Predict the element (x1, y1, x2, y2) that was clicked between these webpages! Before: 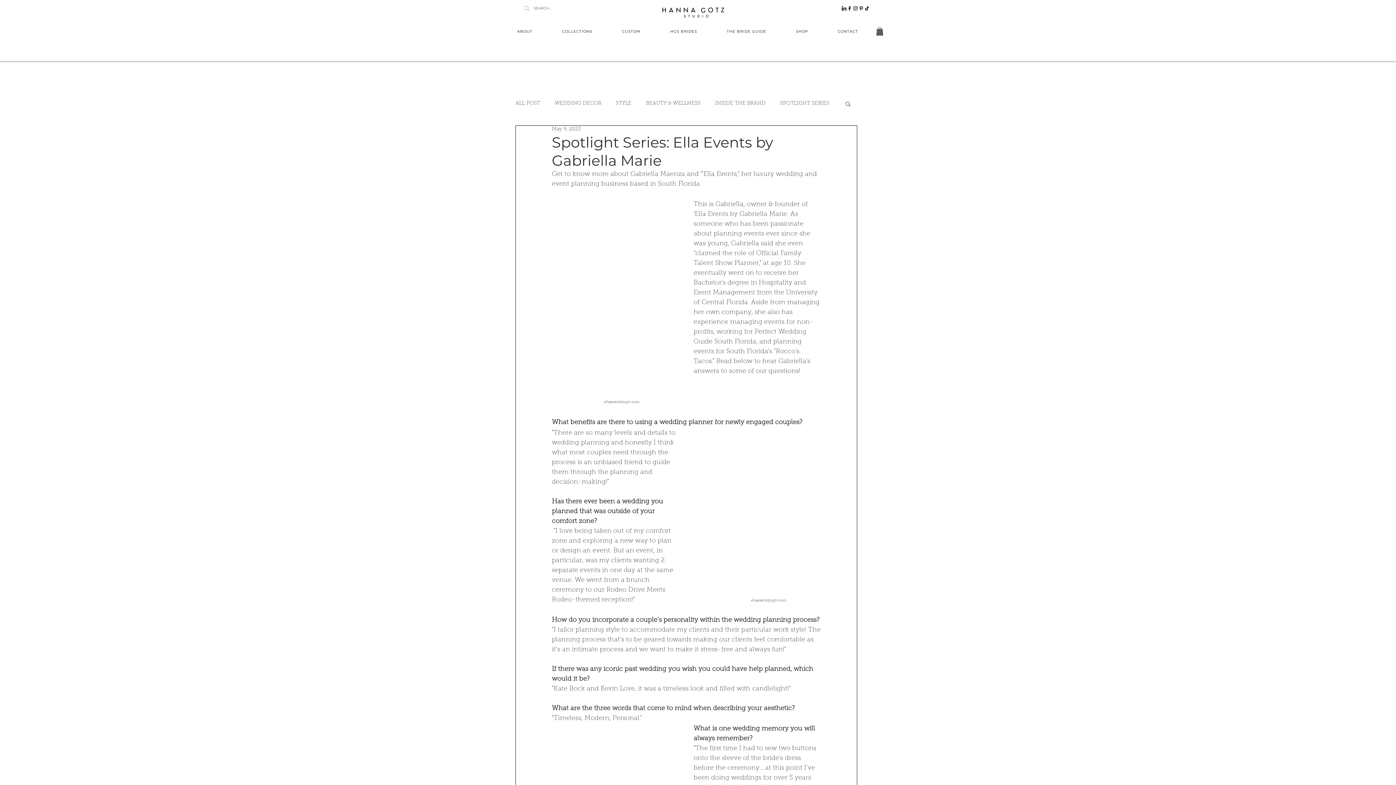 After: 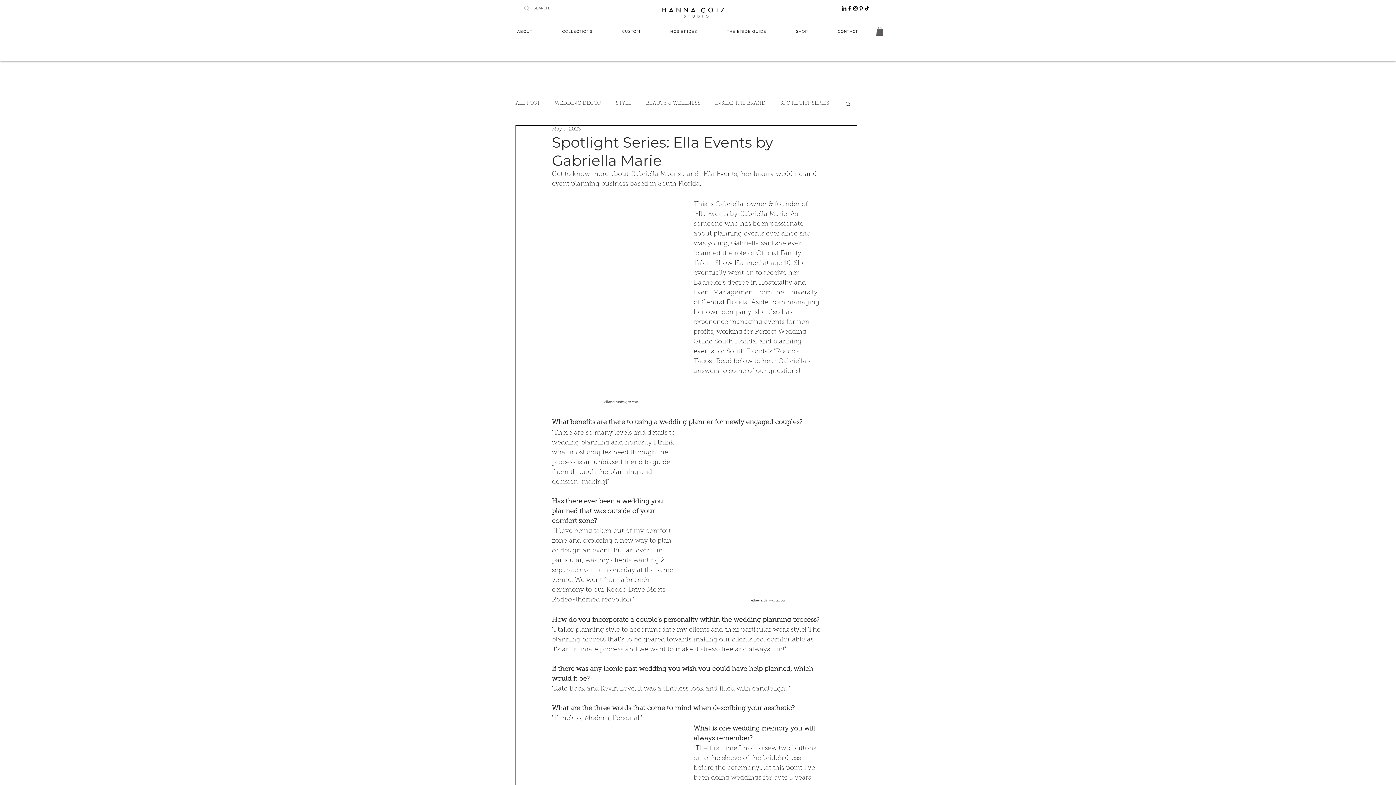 Action: bbox: (841, 5, 846, 11) label: social-media-symbol-linkedin-vector-26936327_edited_edited_edited_edited